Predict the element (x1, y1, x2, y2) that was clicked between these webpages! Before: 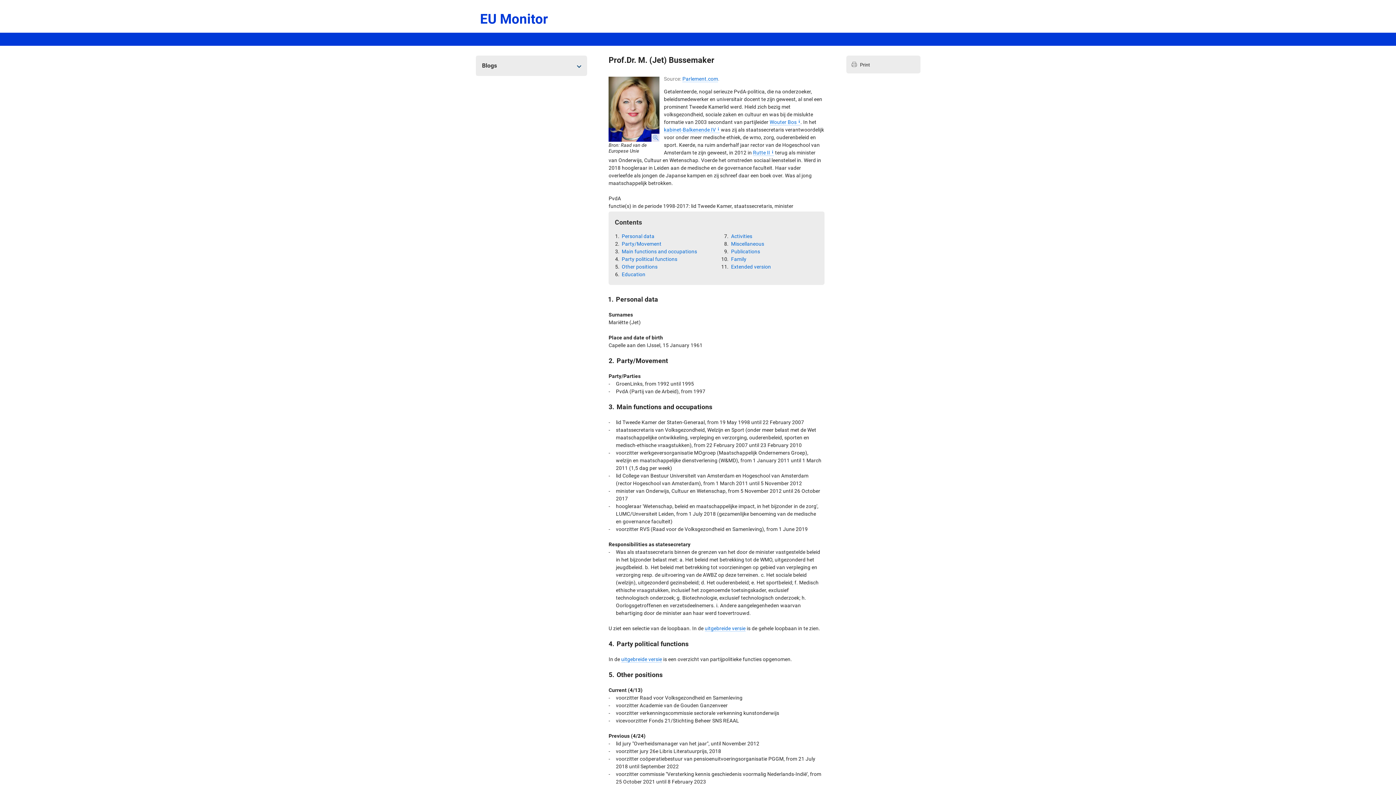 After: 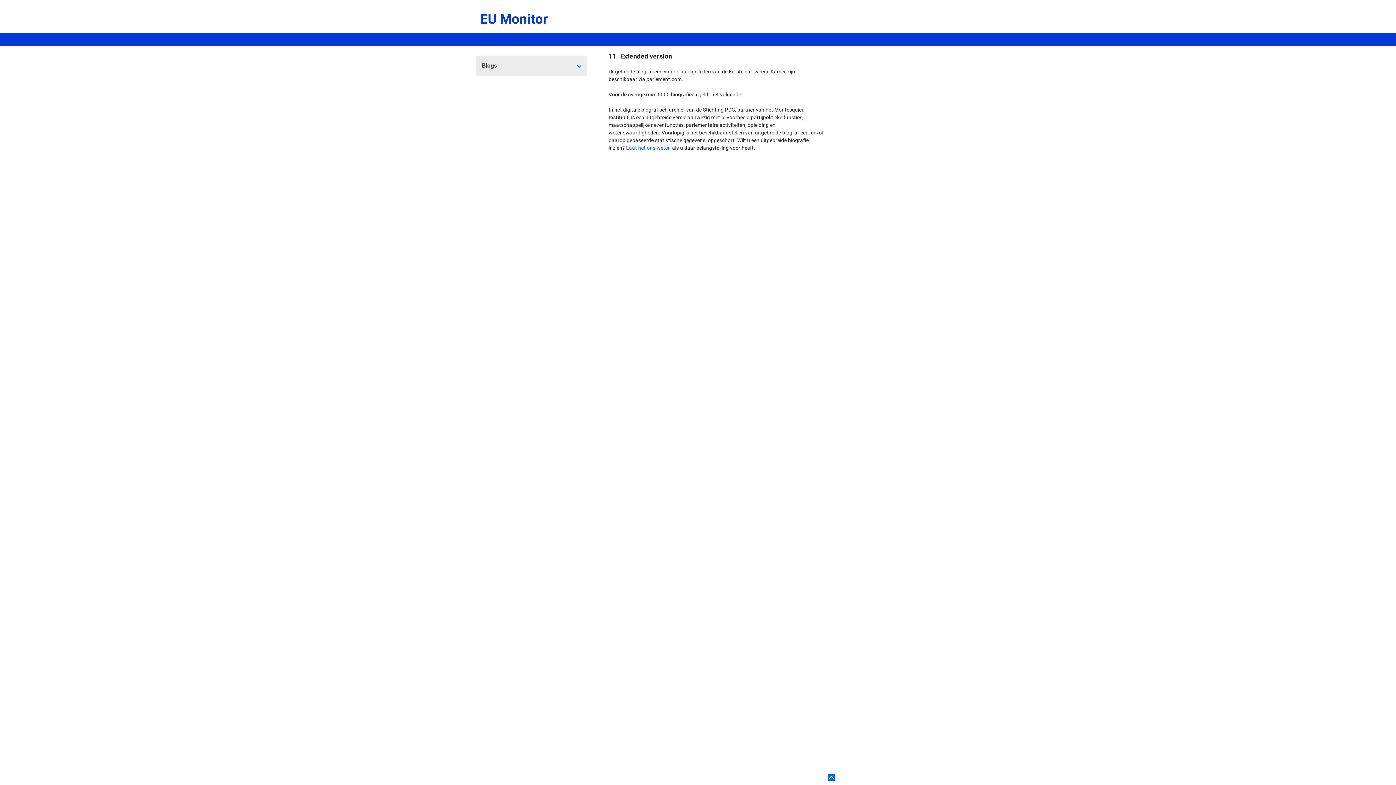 Action: bbox: (730, 263, 771, 270) label: Extended version